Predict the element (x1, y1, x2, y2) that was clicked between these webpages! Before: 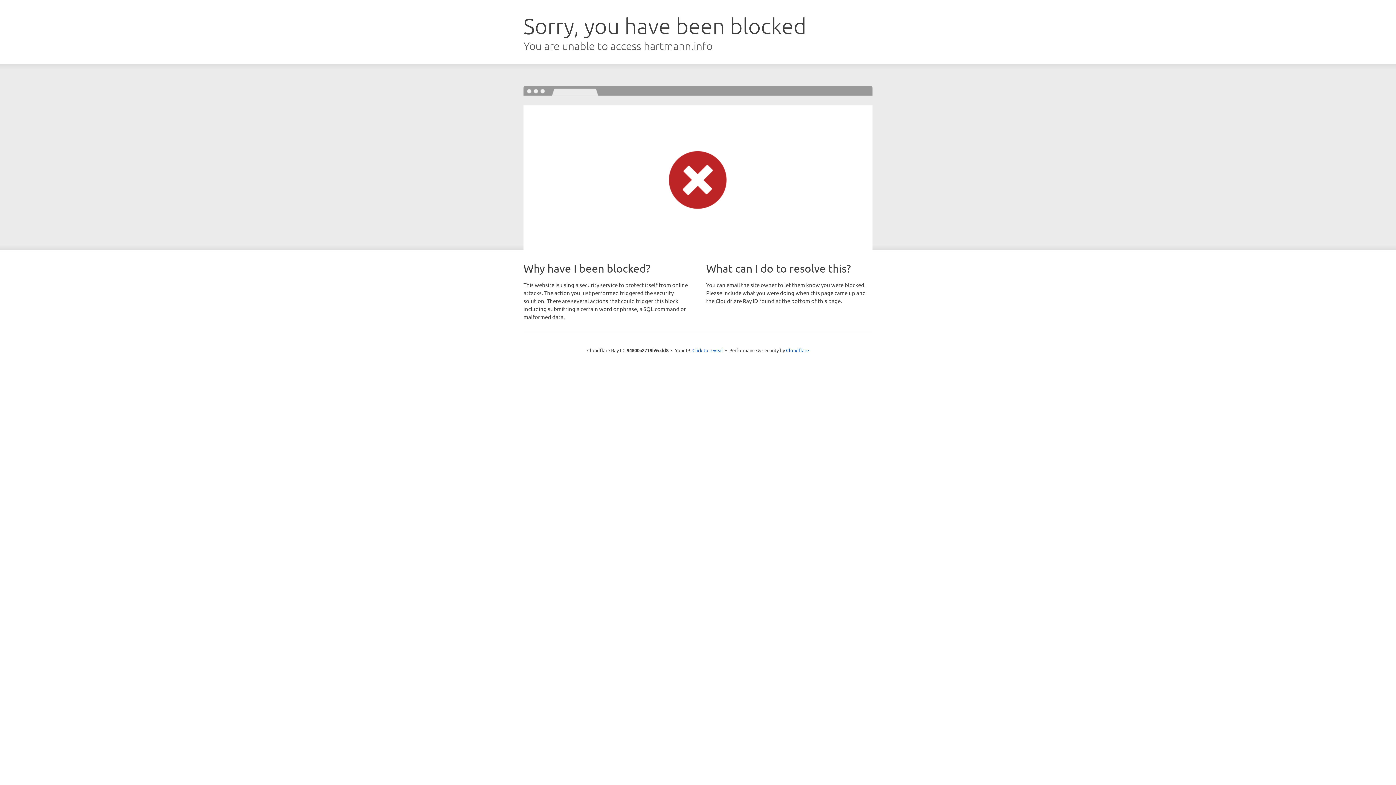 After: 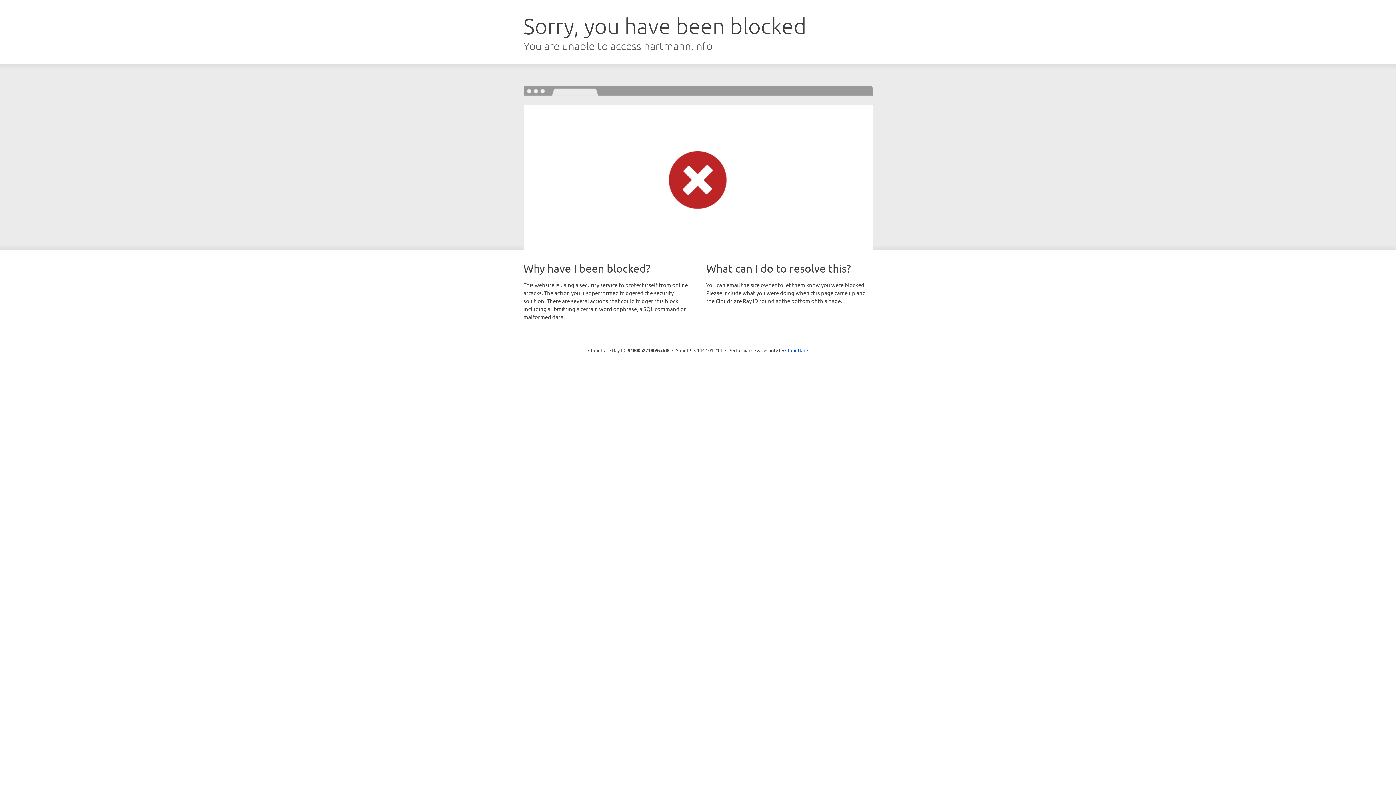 Action: bbox: (692, 346, 723, 353) label: Click to reveal